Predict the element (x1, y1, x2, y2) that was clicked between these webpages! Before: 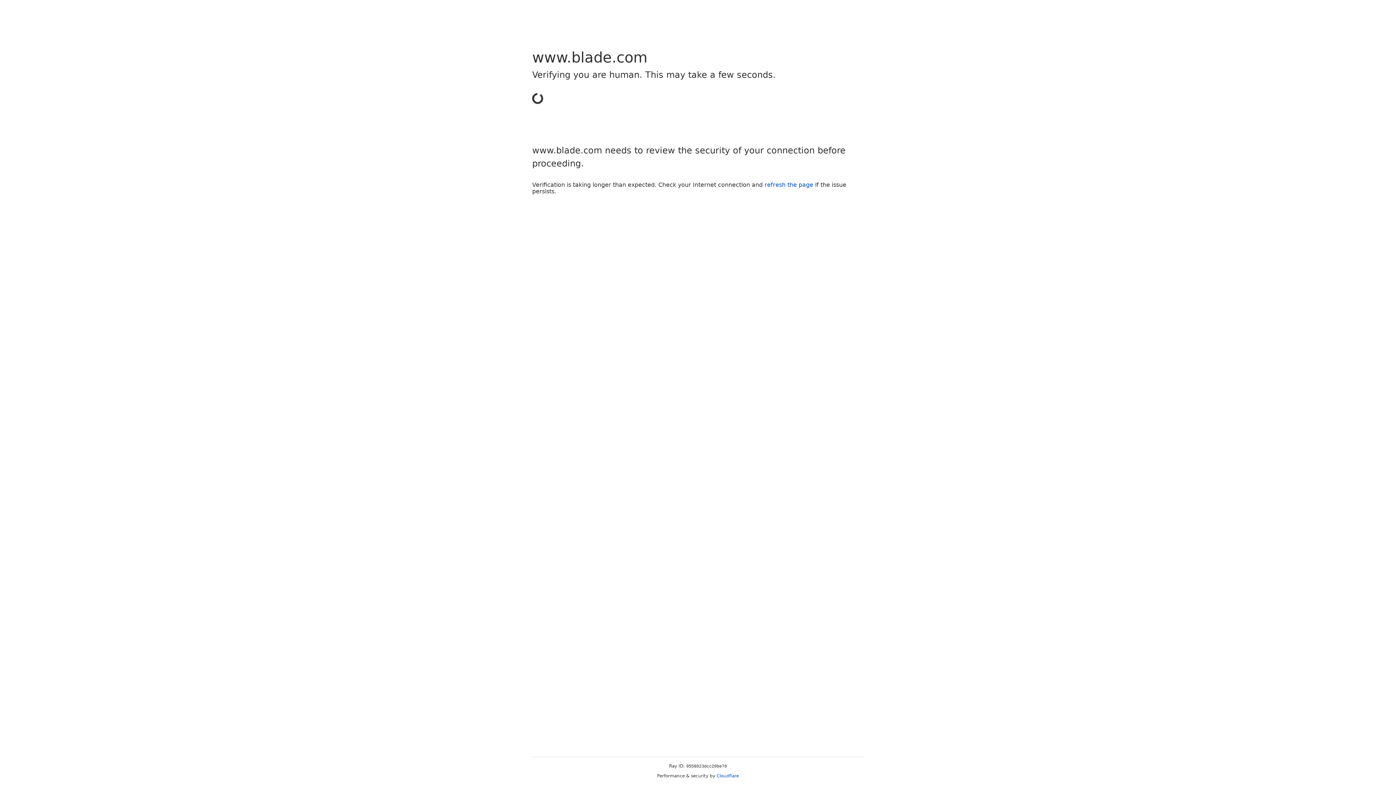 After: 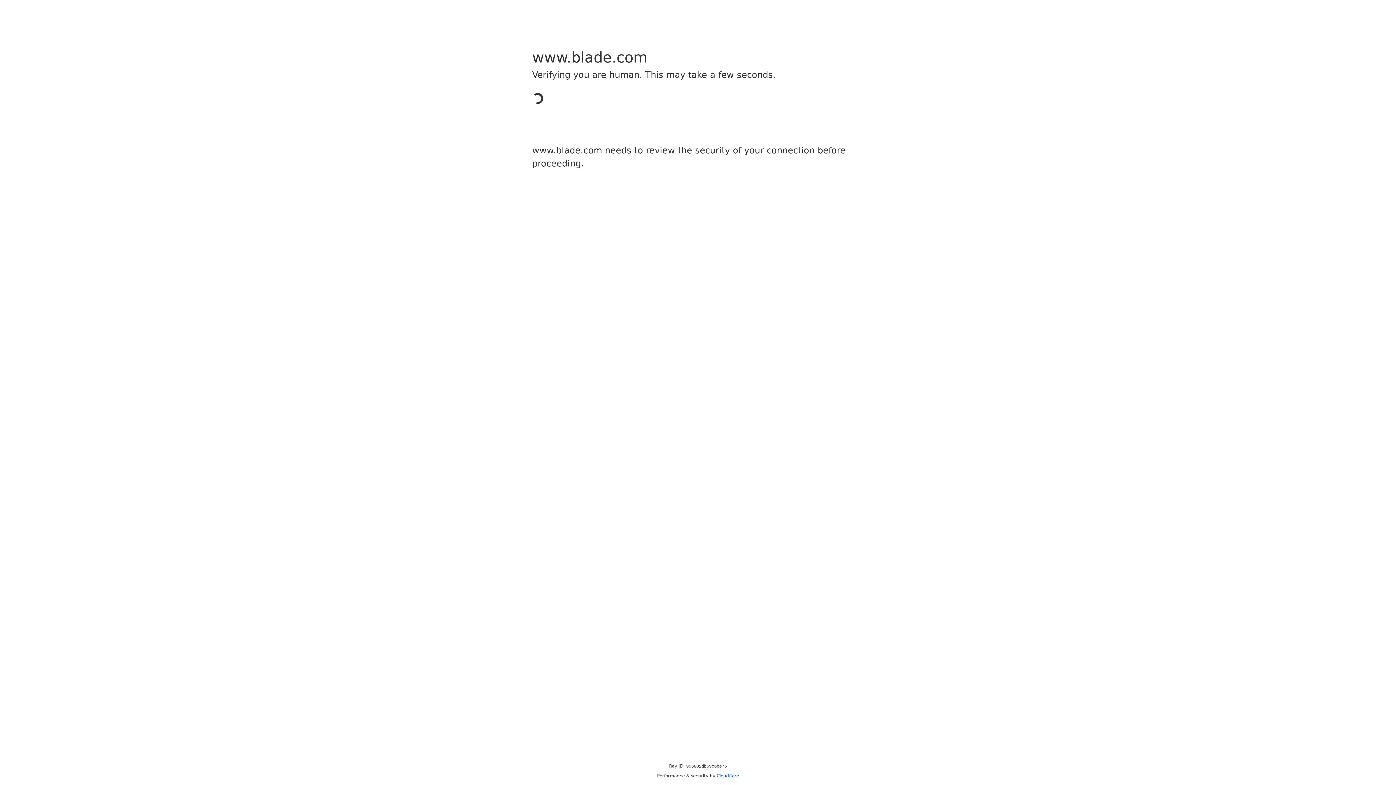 Action: bbox: (716, 773, 739, 778) label: Cloudflare